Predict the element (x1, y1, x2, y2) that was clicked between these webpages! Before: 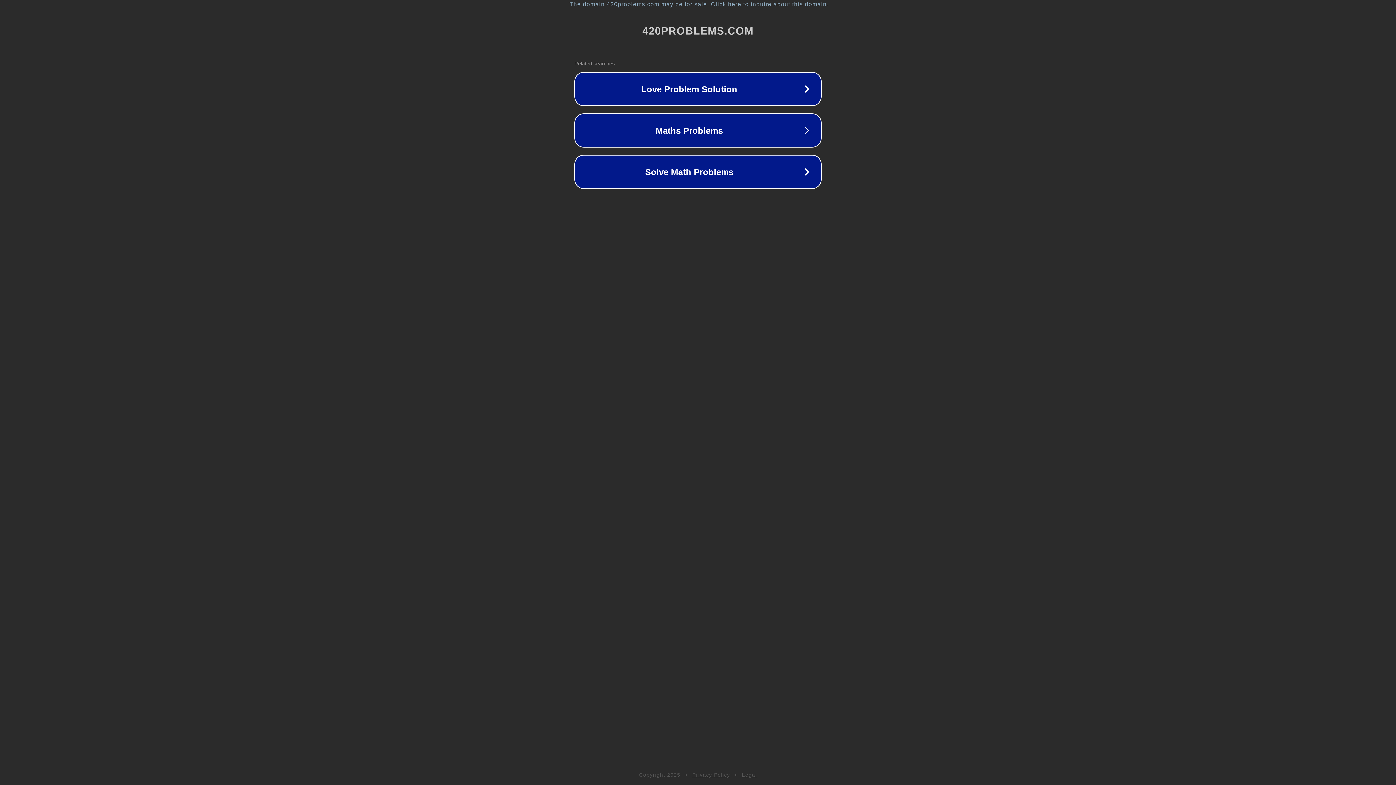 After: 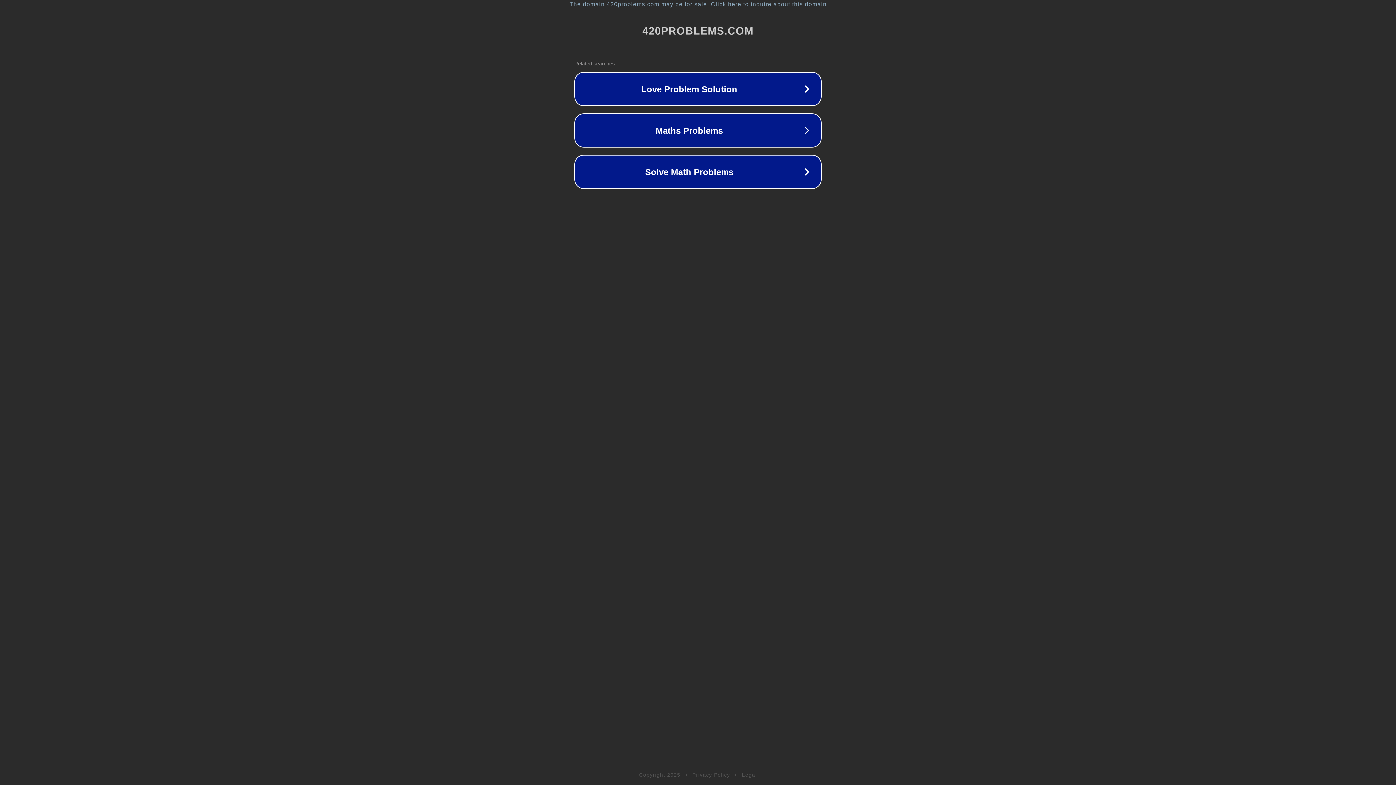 Action: label: Legal bbox: (742, 772, 757, 778)